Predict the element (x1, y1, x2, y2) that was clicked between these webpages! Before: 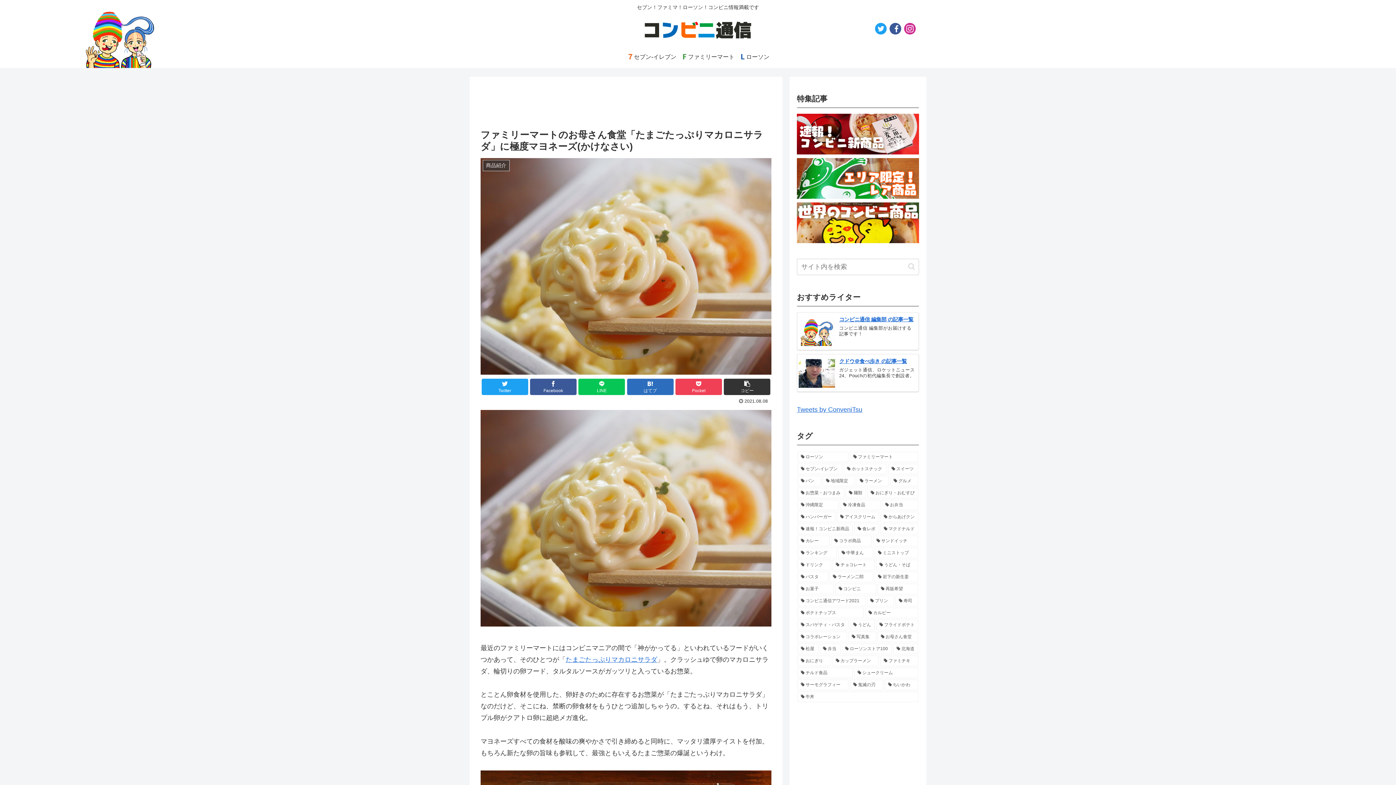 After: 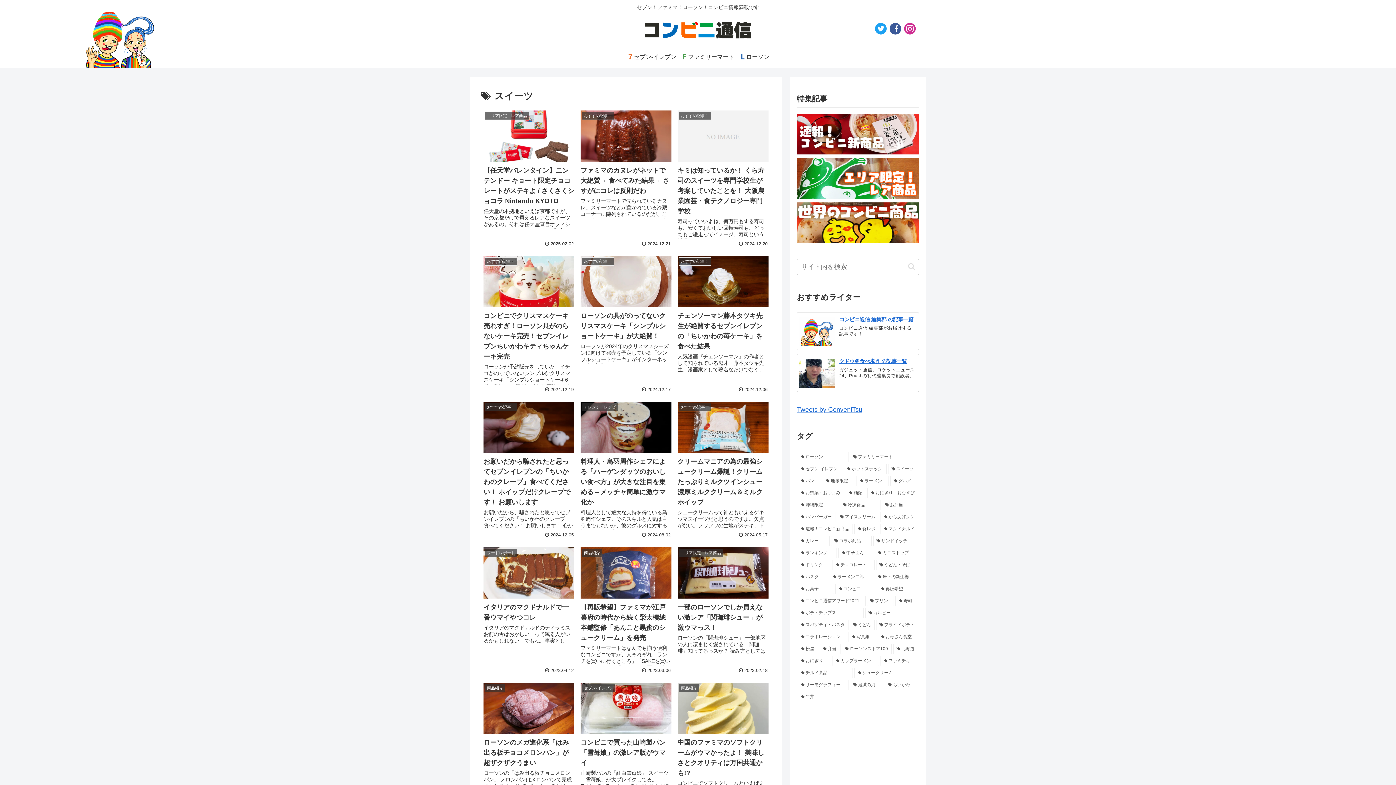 Action: label: スイーツ (88 items) bbox: (888, 464, 918, 474)